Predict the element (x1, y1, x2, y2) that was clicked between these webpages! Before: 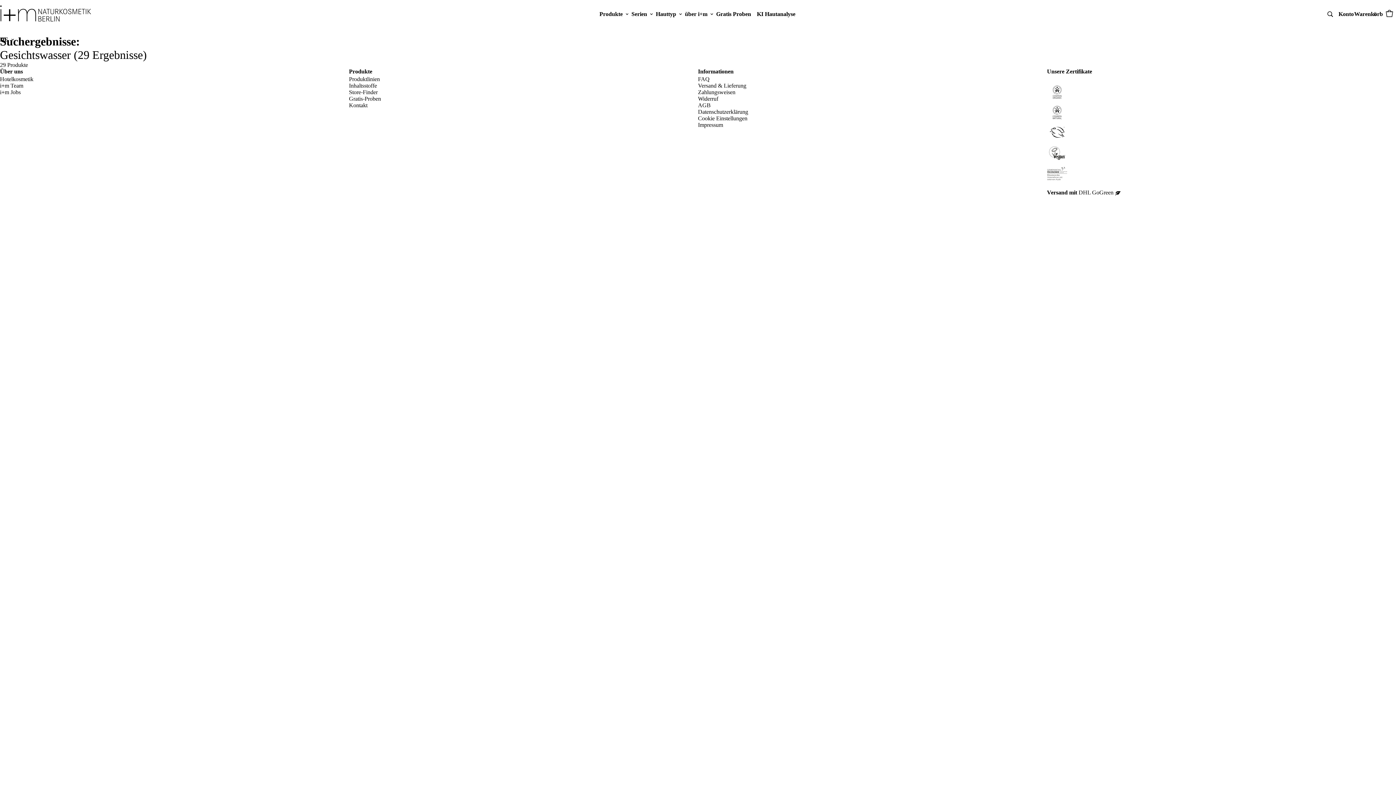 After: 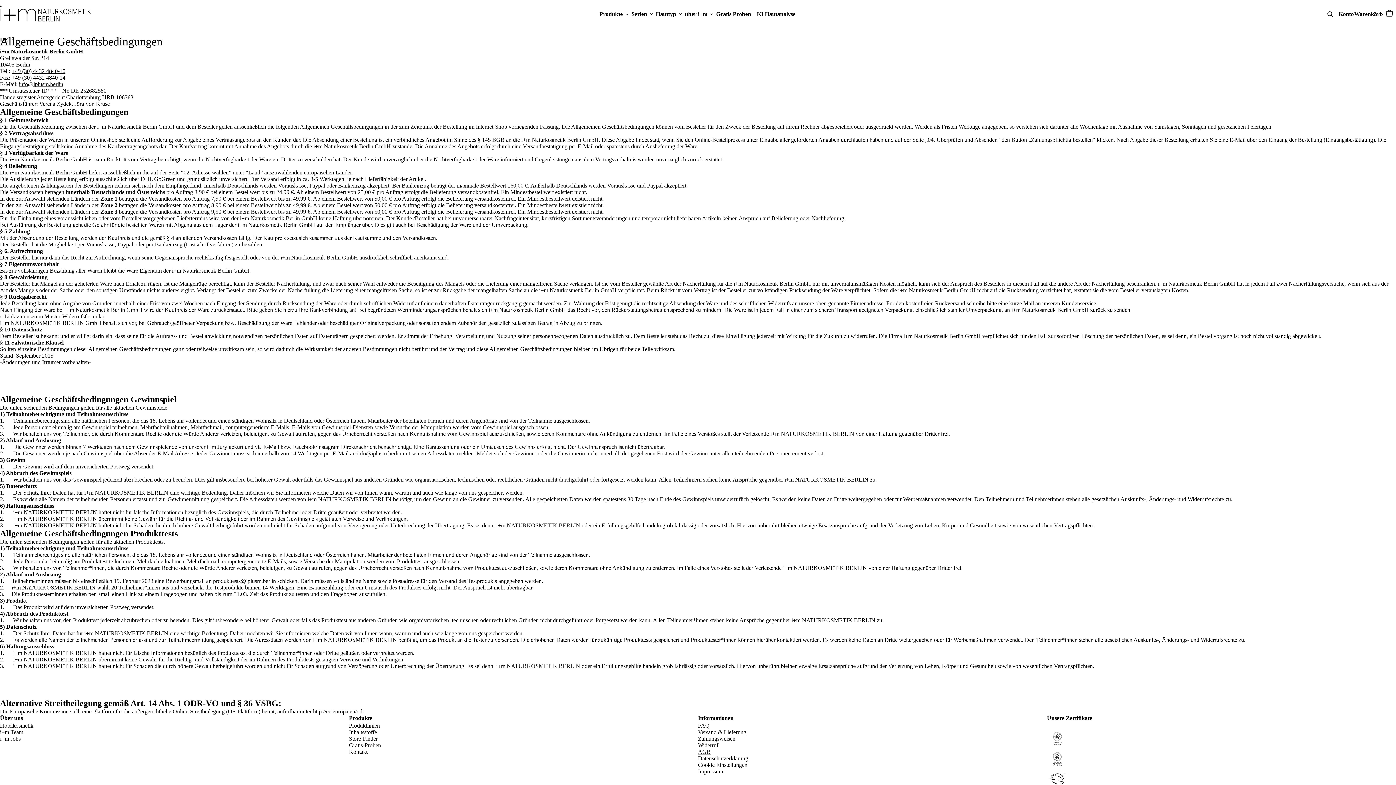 Action: bbox: (698, 102, 710, 108) label: AGB